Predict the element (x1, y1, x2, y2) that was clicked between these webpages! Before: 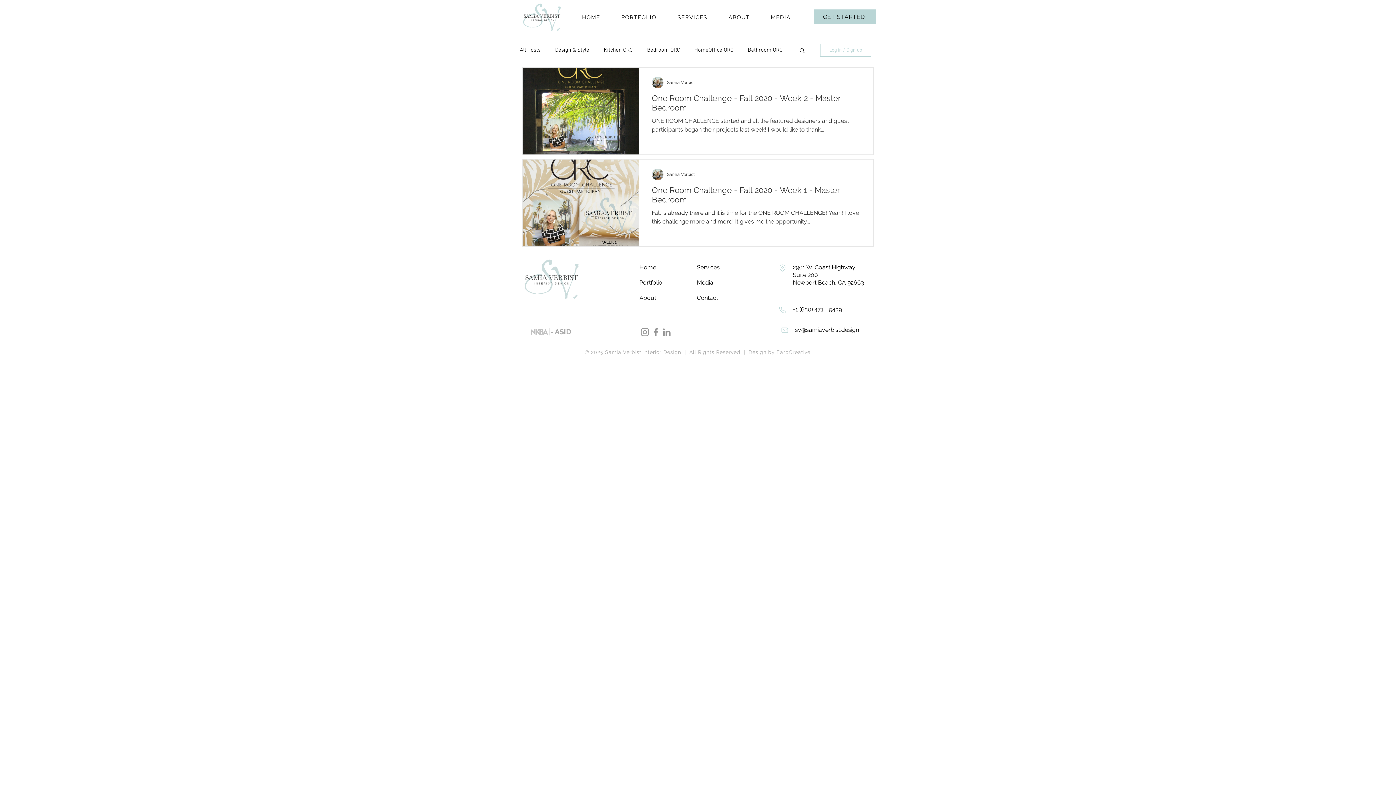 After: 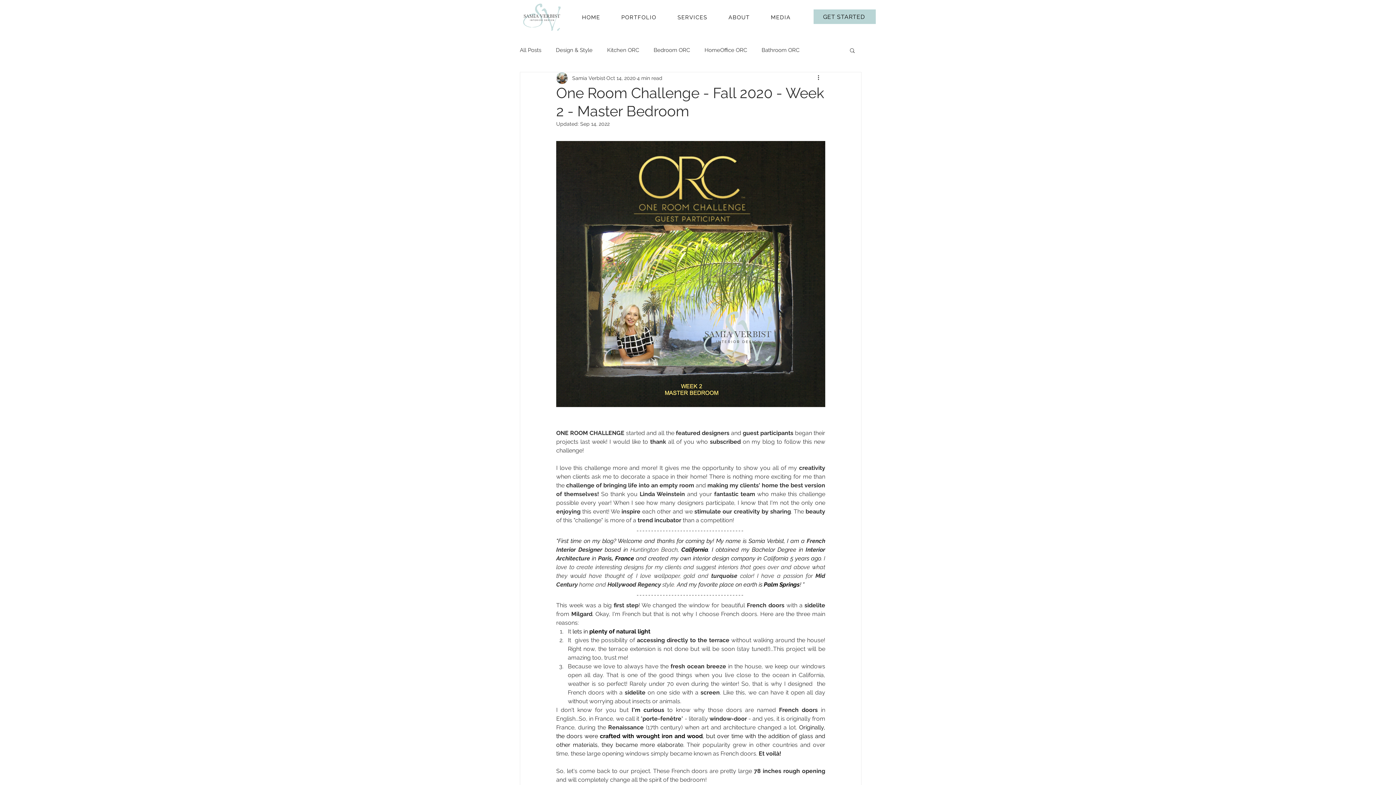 Action: label: One Room Challenge - Fall 2020 - Week 2 - Master Bedroom bbox: (652, 93, 860, 116)